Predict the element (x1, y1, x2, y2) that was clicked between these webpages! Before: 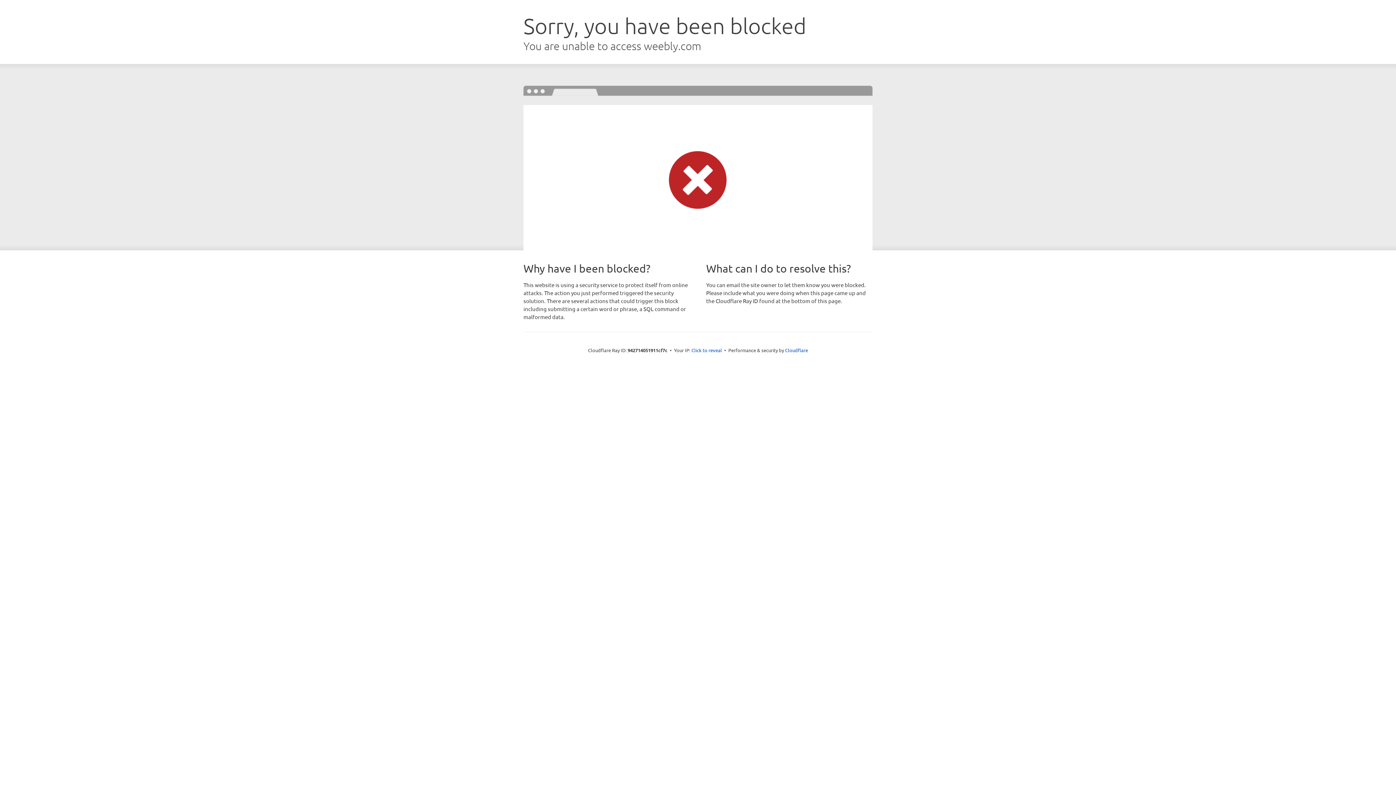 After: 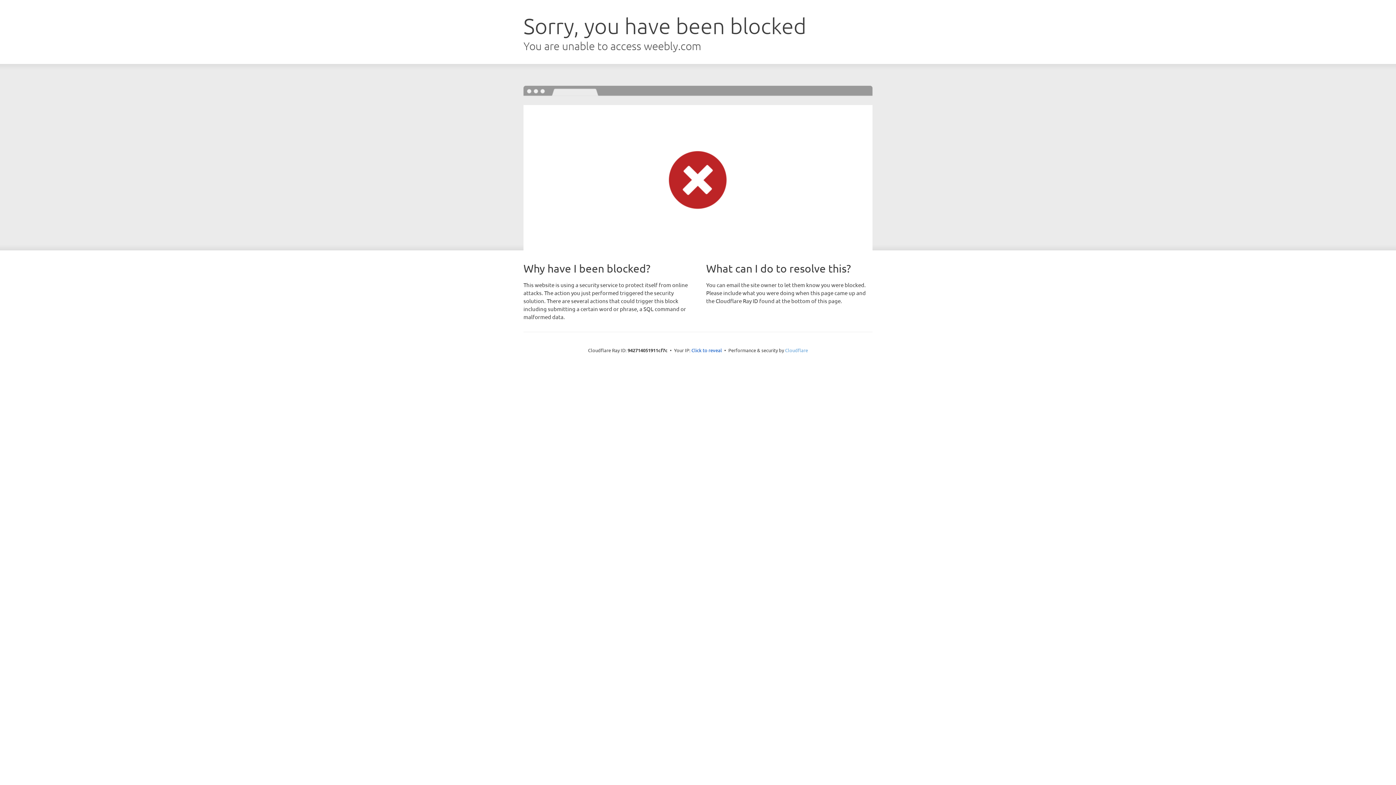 Action: bbox: (785, 347, 808, 353) label: Cloudflare